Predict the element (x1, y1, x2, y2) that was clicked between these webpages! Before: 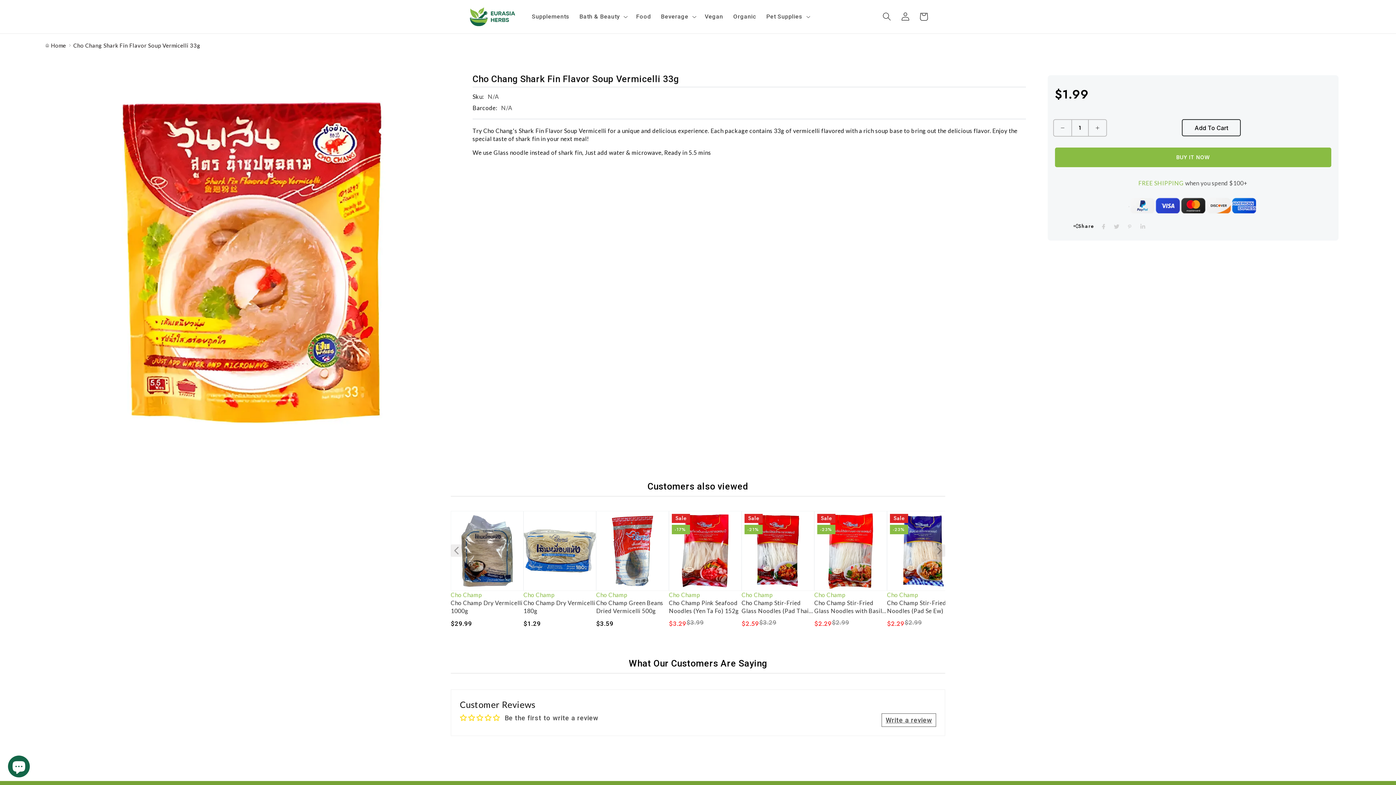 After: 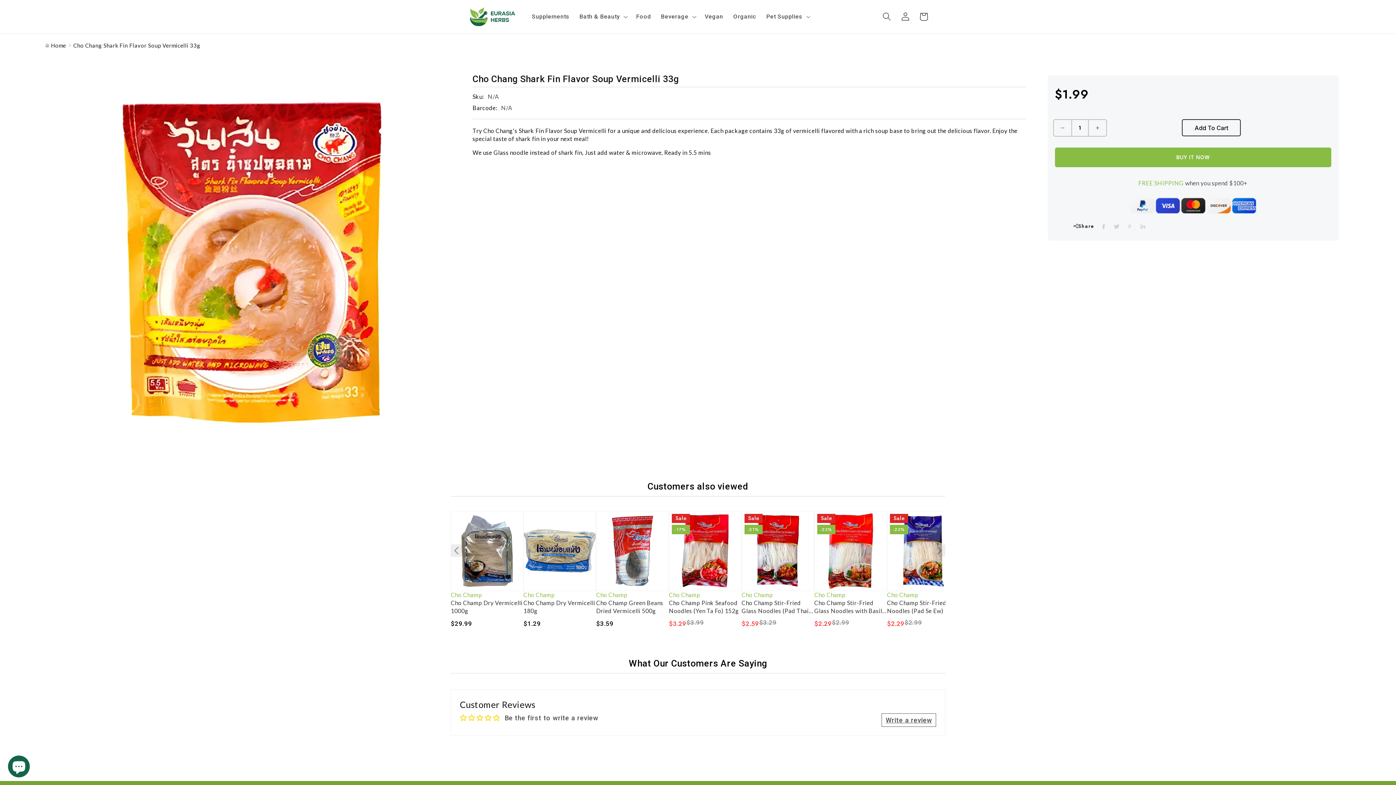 Action: bbox: (1110, 220, 1123, 232)